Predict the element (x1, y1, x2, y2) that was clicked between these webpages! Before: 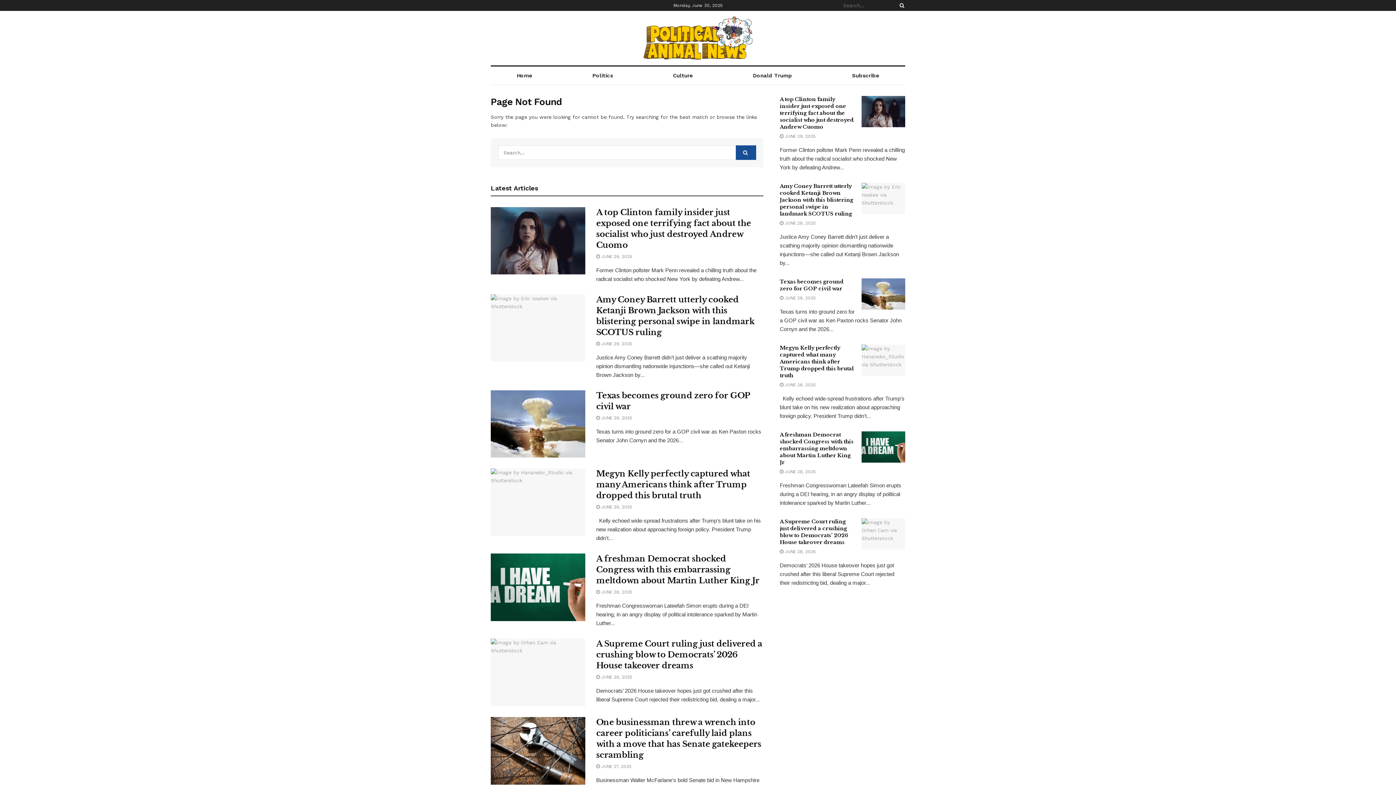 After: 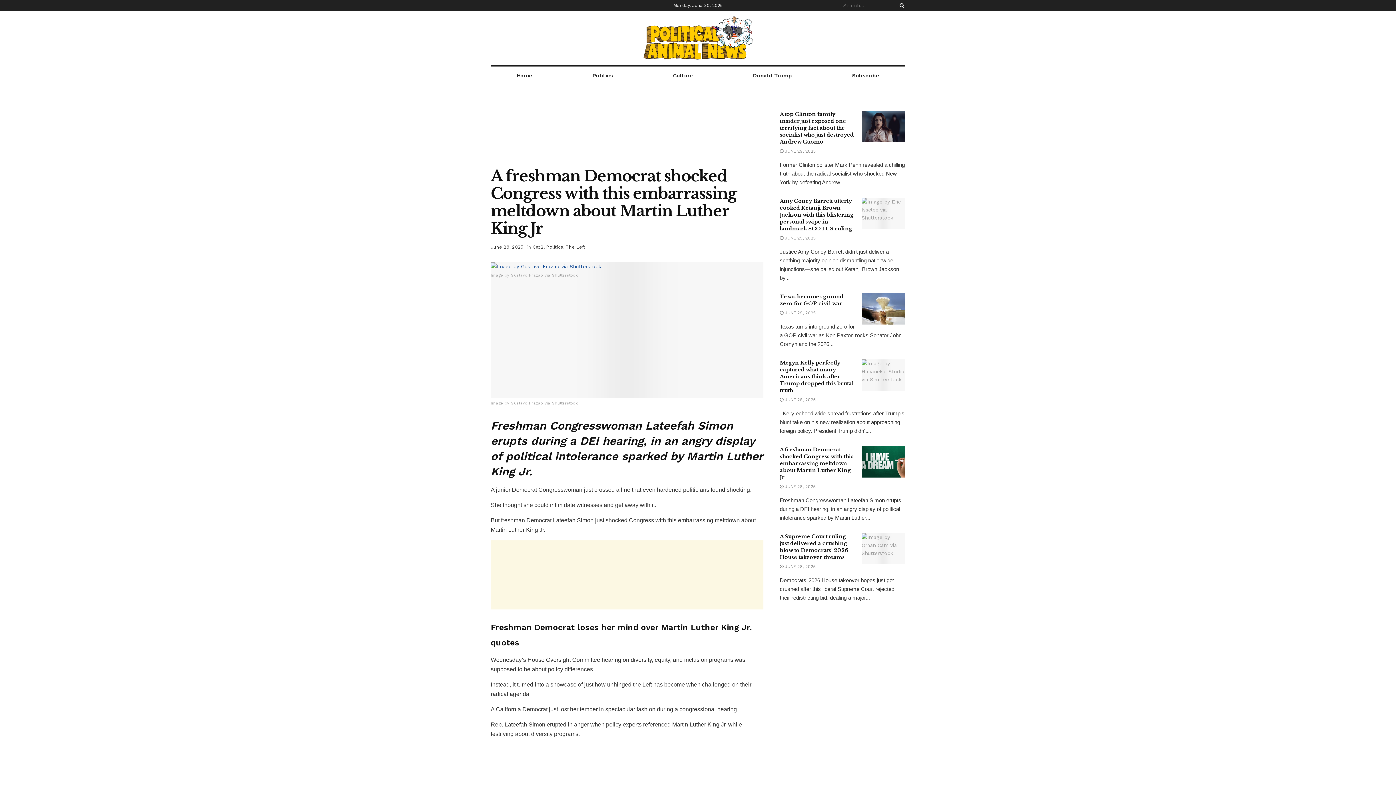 Action: bbox: (780, 431, 853, 465) label: A freshman Democrat shocked Congress with this embarrassing meltdown about Martin Luther King Jr